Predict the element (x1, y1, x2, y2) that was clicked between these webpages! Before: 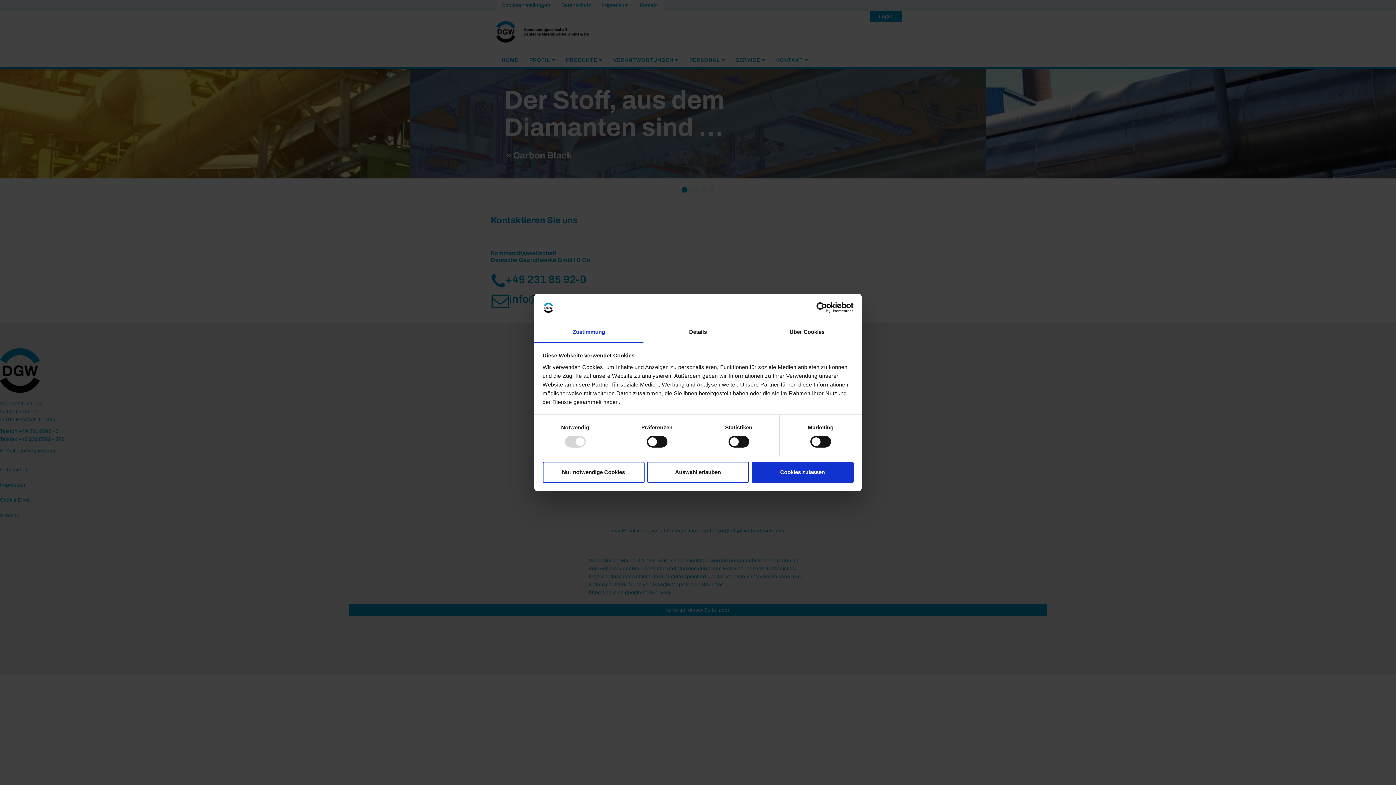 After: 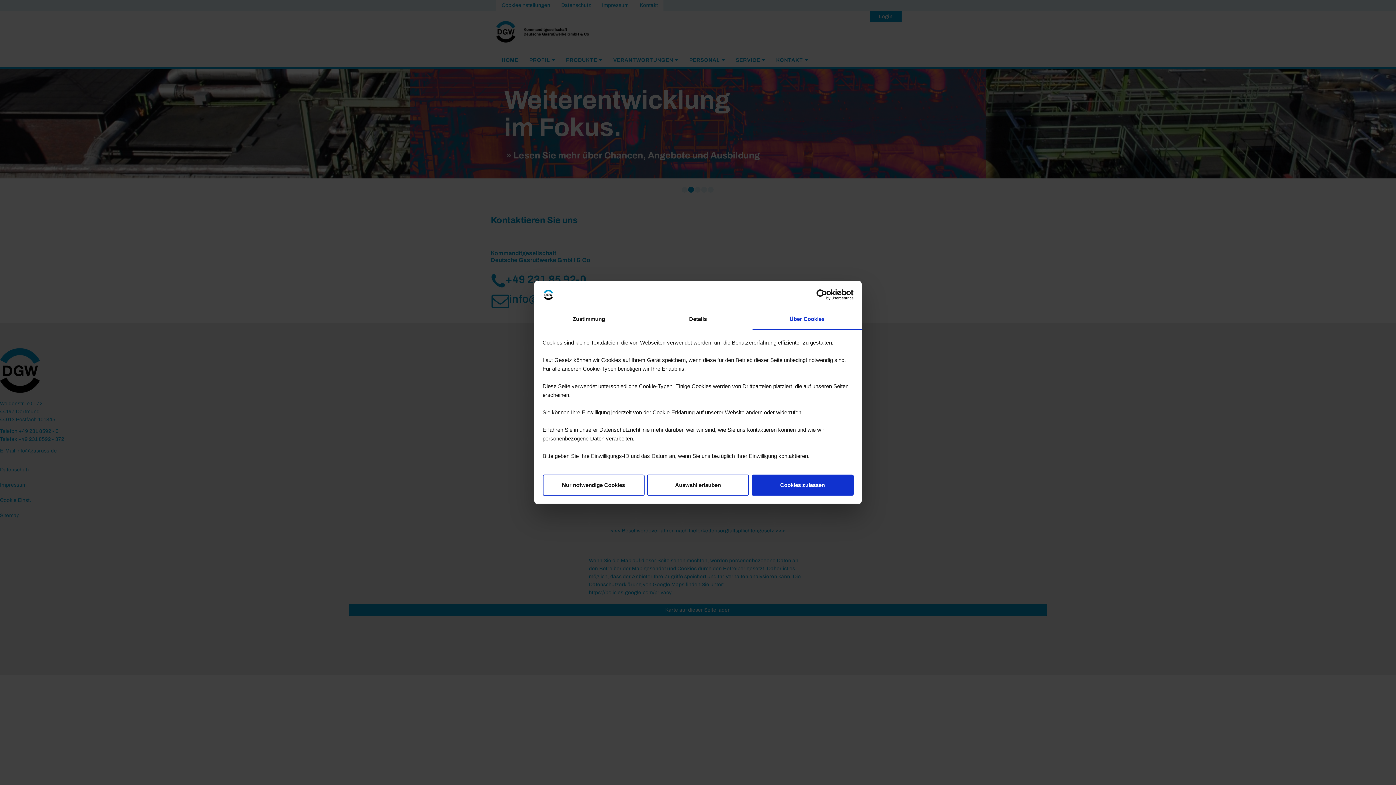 Action: bbox: (752, 322, 861, 343) label: Über Cookies